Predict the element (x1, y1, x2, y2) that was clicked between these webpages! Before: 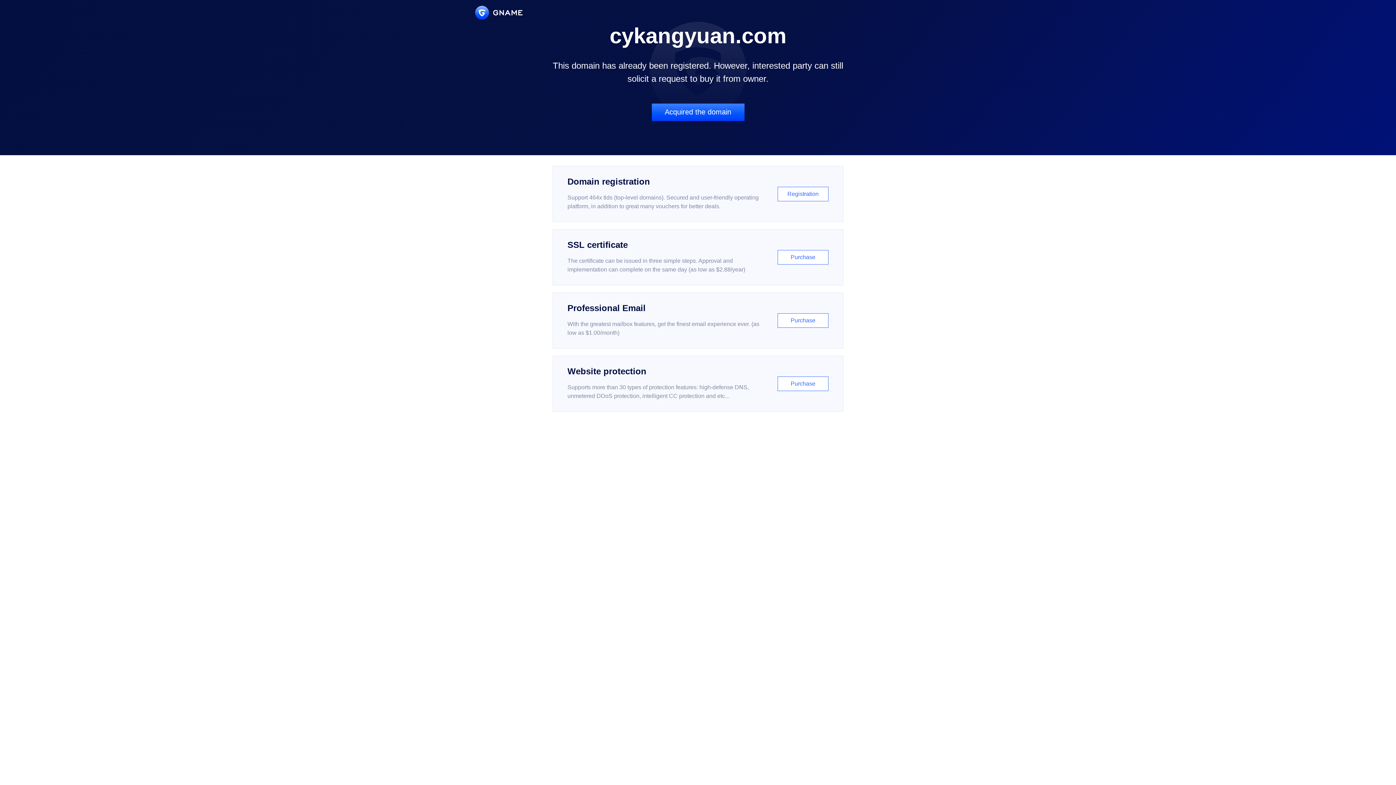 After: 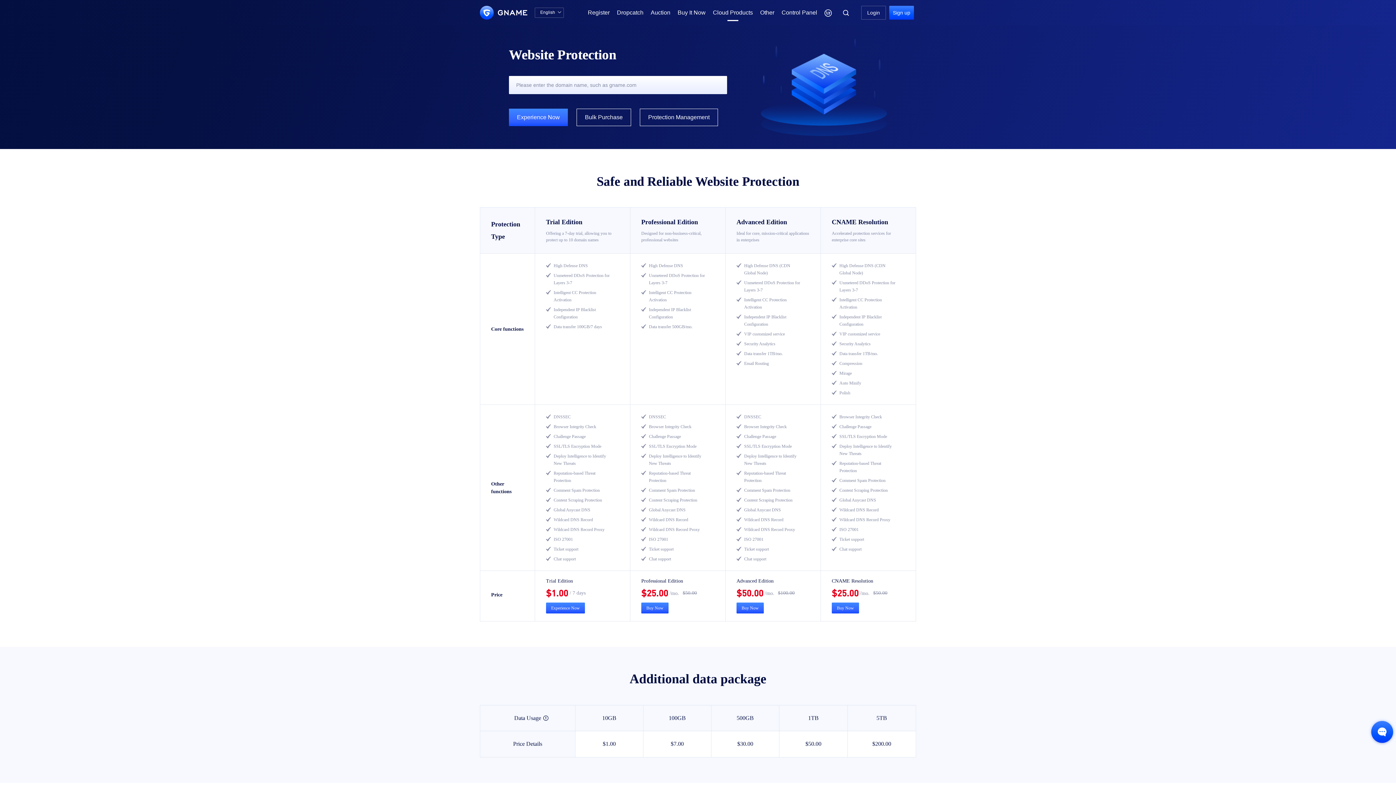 Action: label: Website protection

Supports more than 30 types of protection features: high-defense DNS, unmetered DDoS protection, intelligent CC protection and etc...

Purchase bbox: (552, 356, 843, 412)